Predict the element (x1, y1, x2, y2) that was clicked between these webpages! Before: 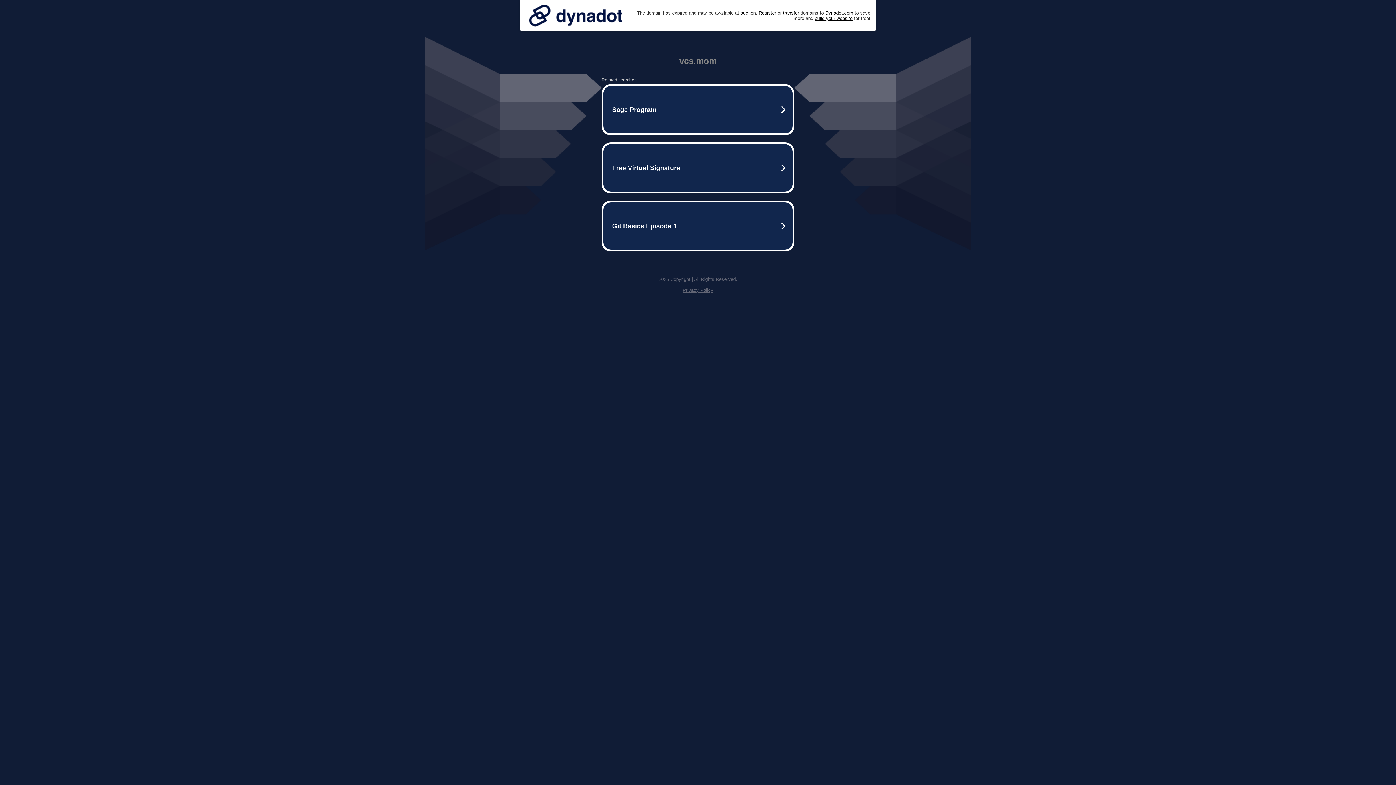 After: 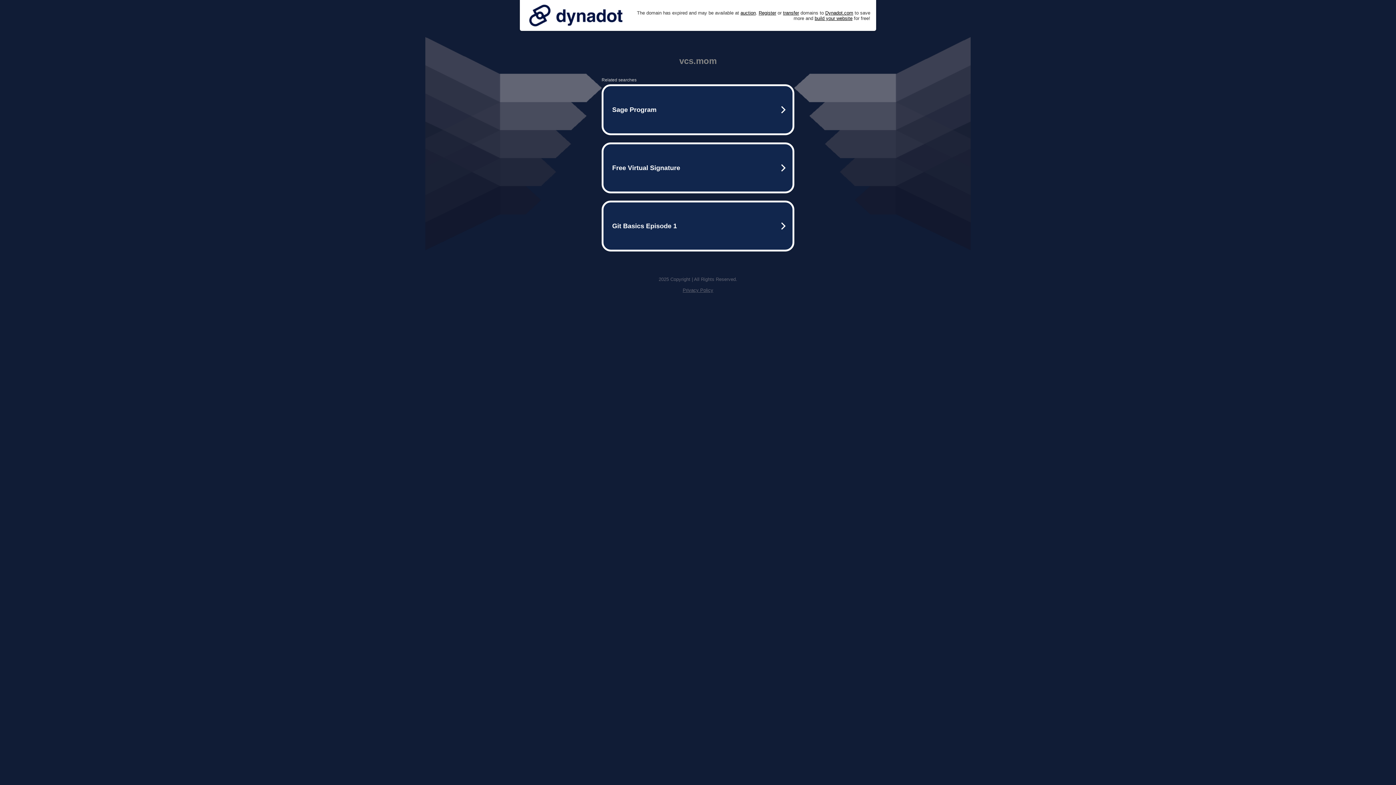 Action: label: Privacy Policy bbox: (682, 287, 713, 293)